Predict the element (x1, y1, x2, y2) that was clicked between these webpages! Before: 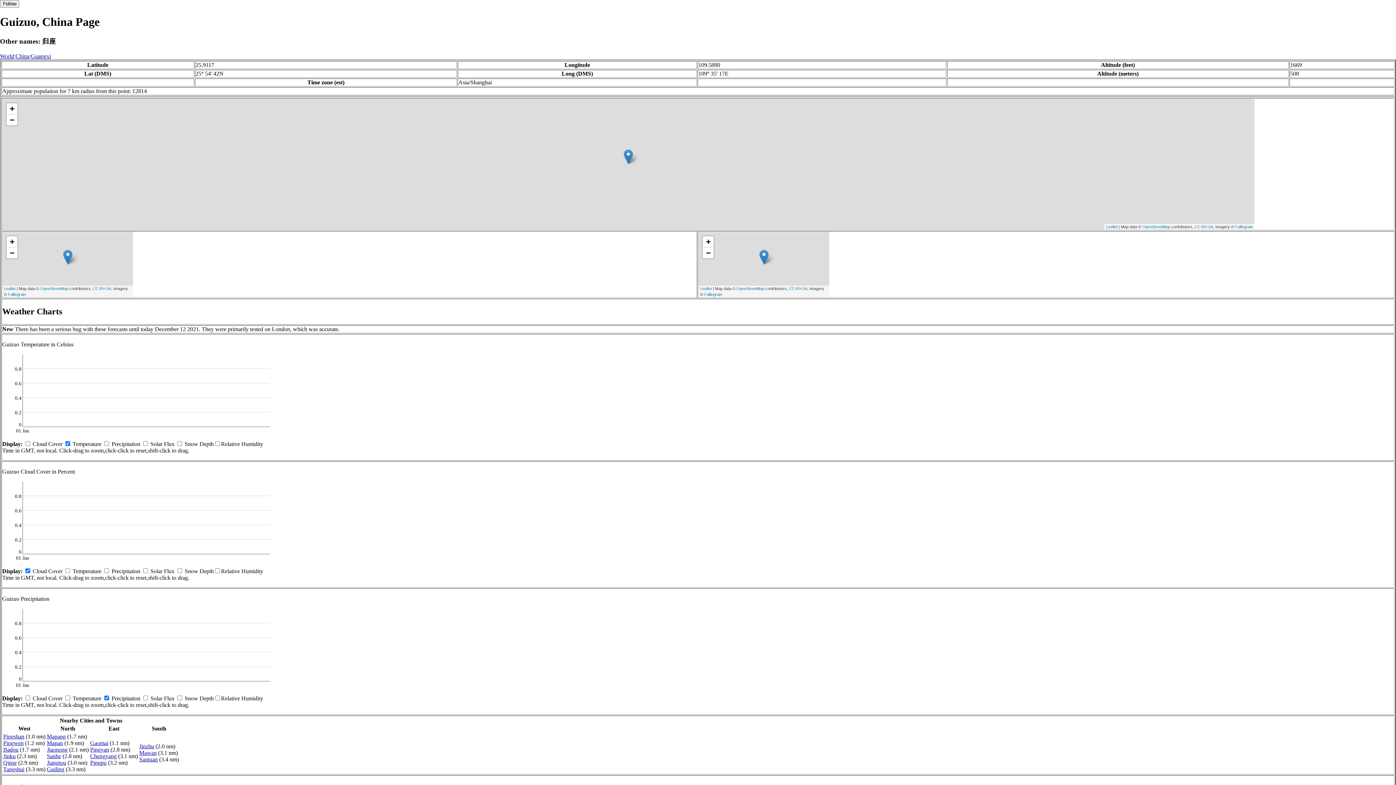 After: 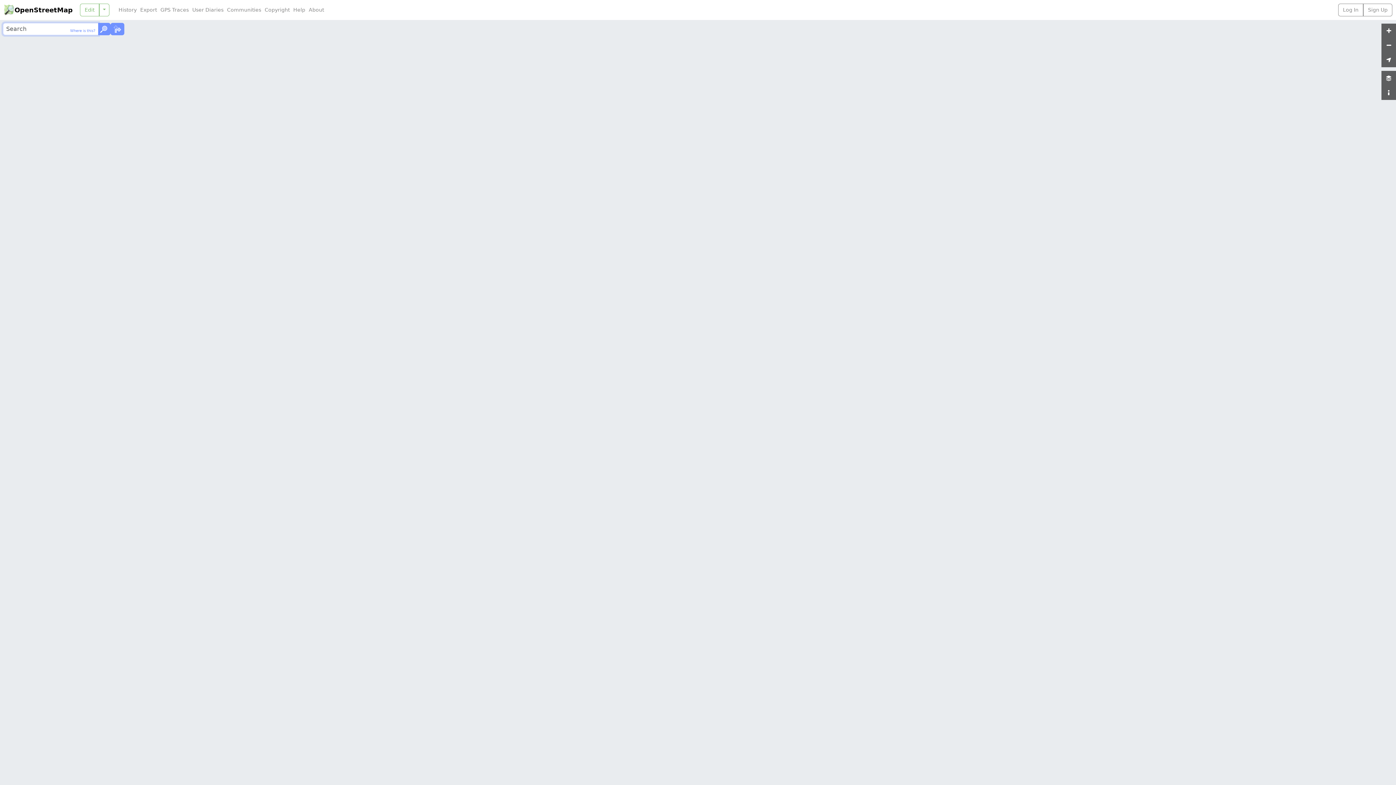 Action: bbox: (736, 286, 764, 290) label: OpenStreetMap